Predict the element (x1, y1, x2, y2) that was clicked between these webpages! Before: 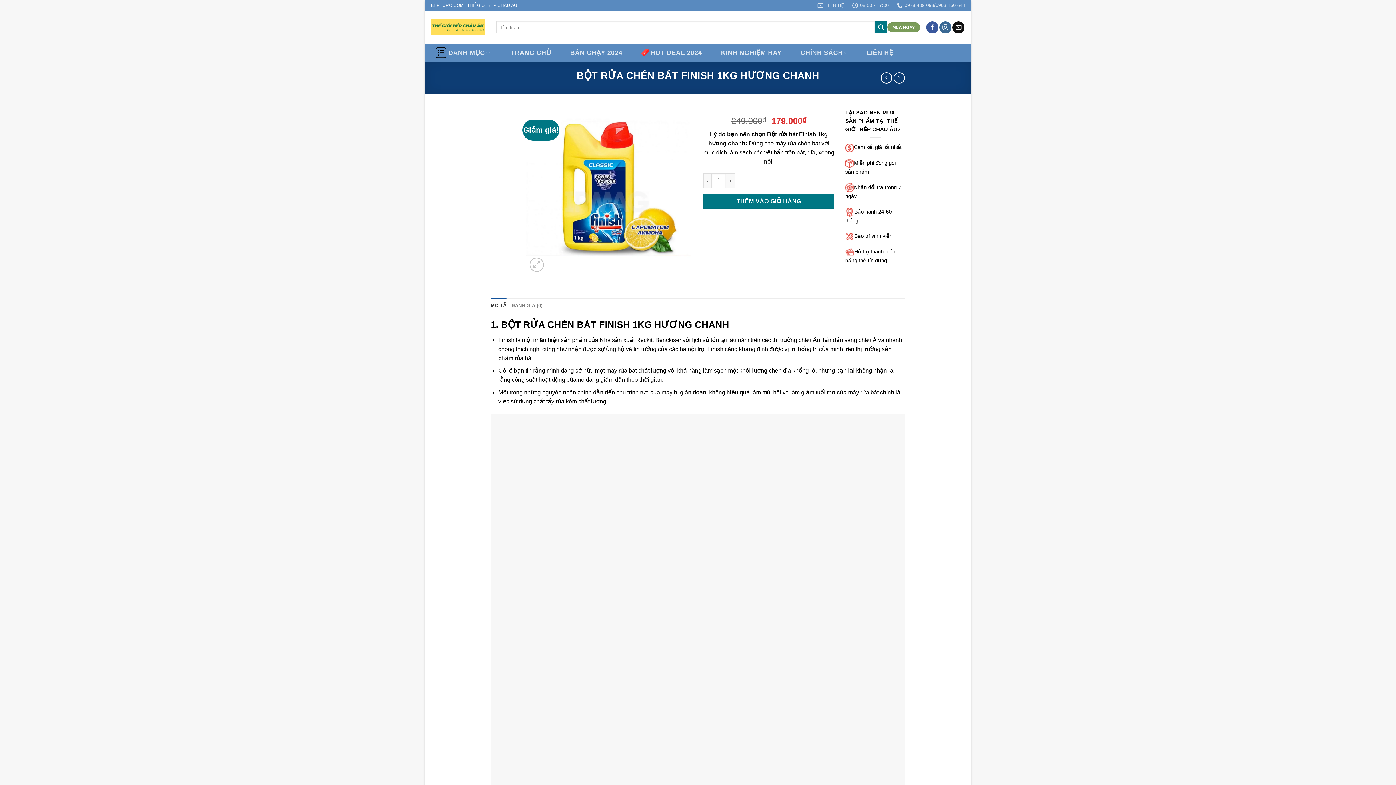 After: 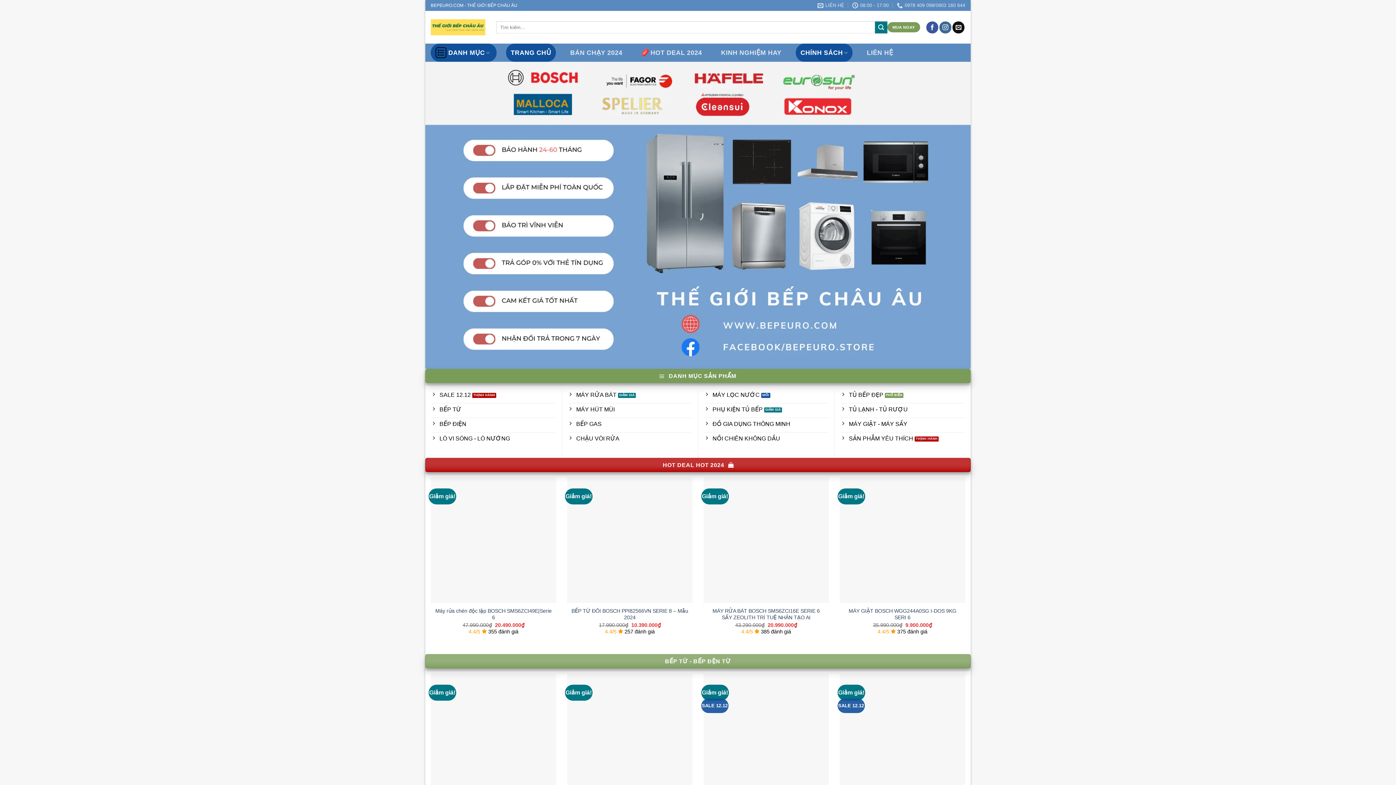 Action: label: DANH MỤC bbox: (430, 43, 496, 61)